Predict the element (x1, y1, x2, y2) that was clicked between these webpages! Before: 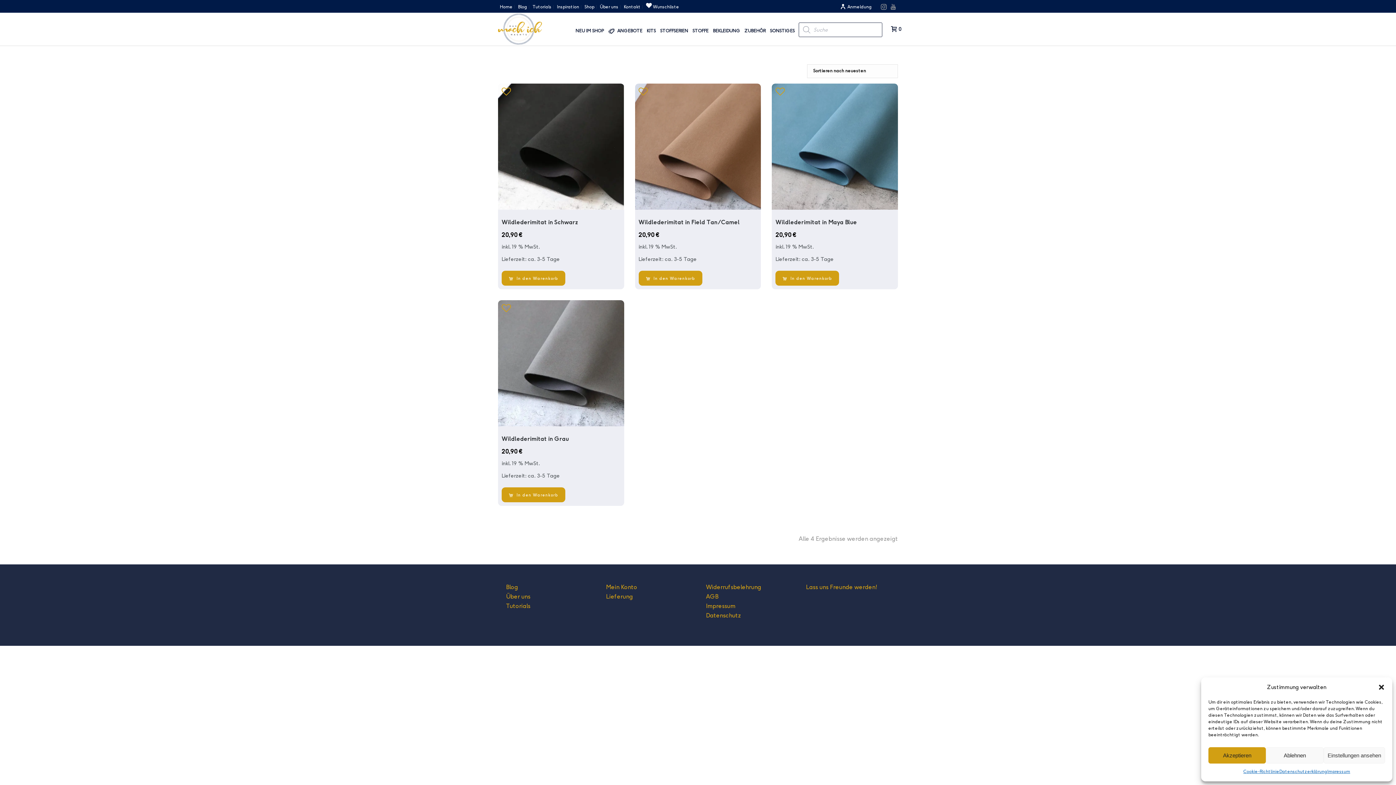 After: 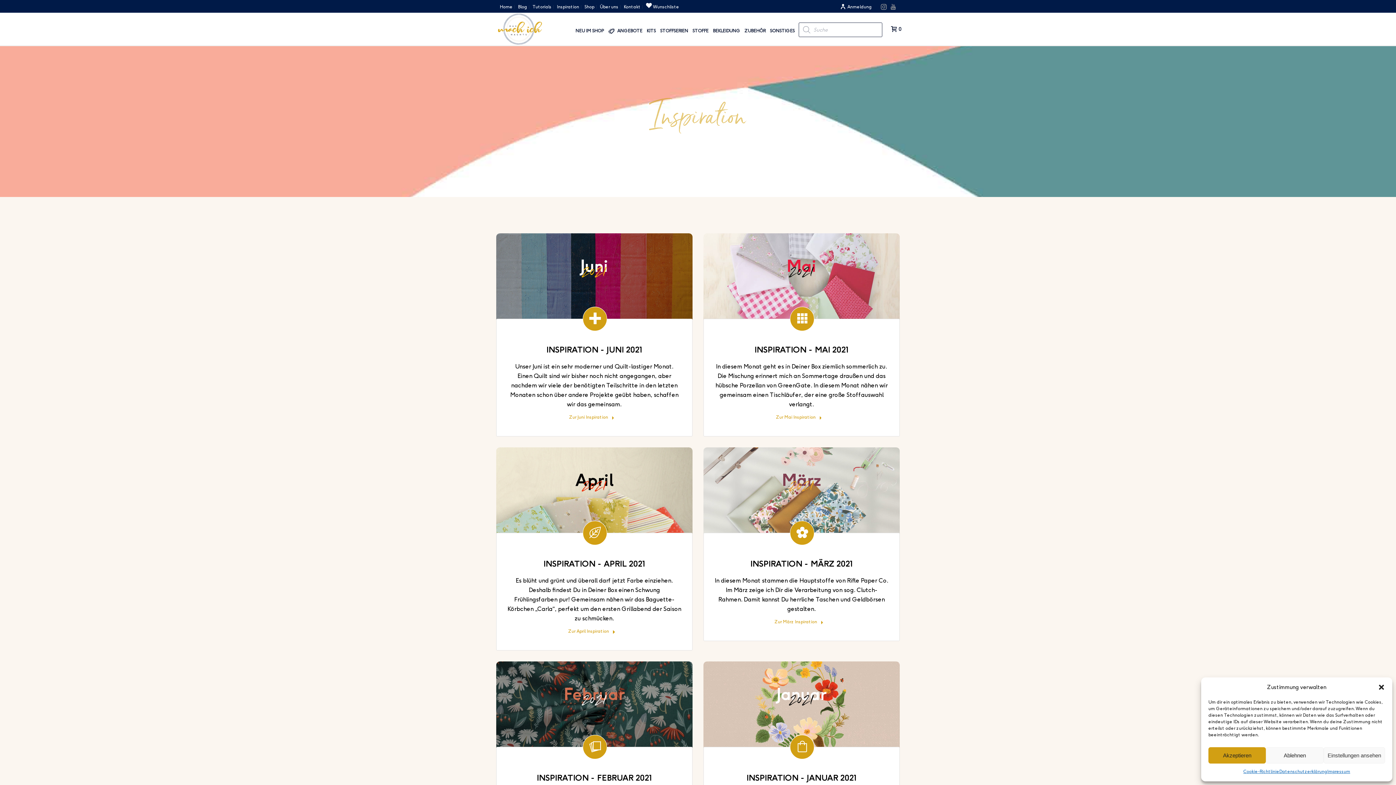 Action: label: Inspiration bbox: (555, 5, 581, 8)